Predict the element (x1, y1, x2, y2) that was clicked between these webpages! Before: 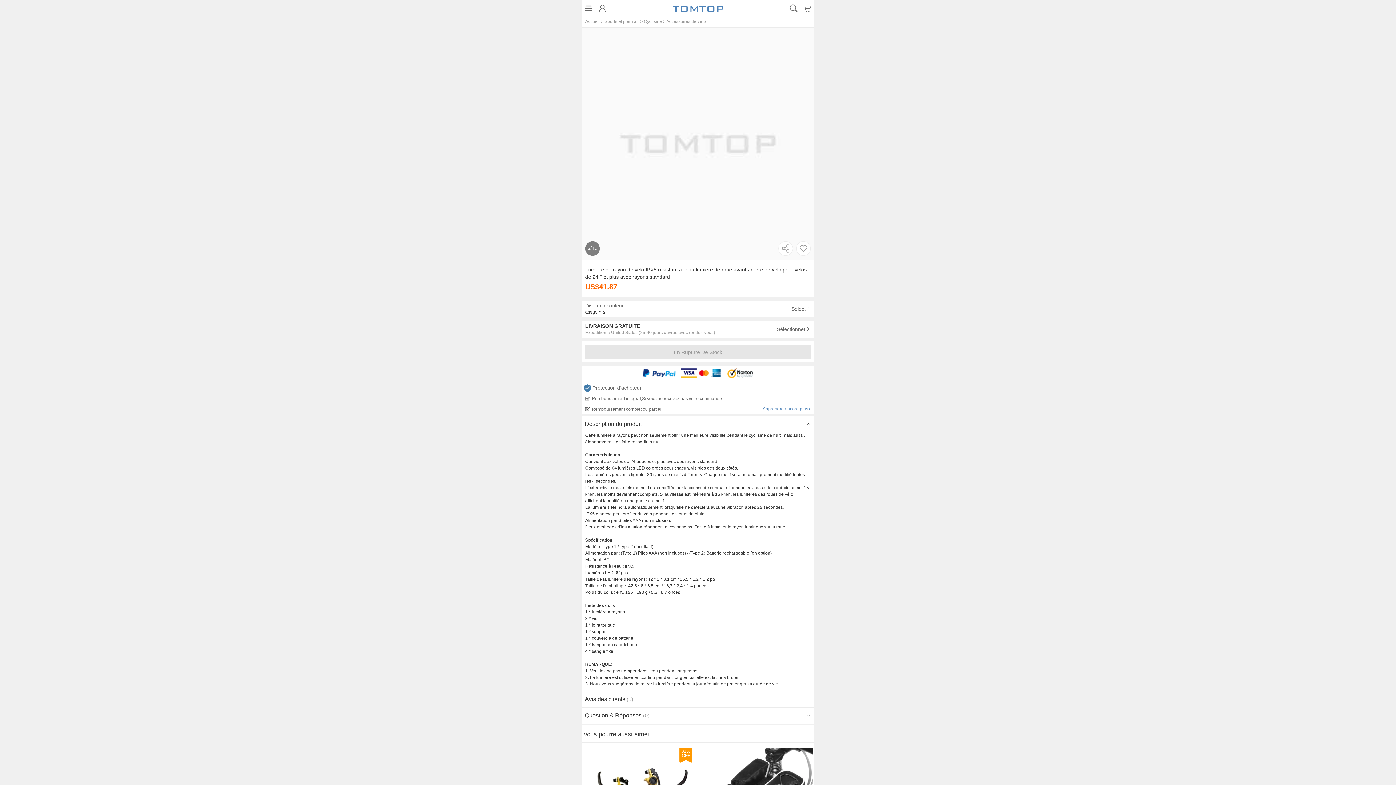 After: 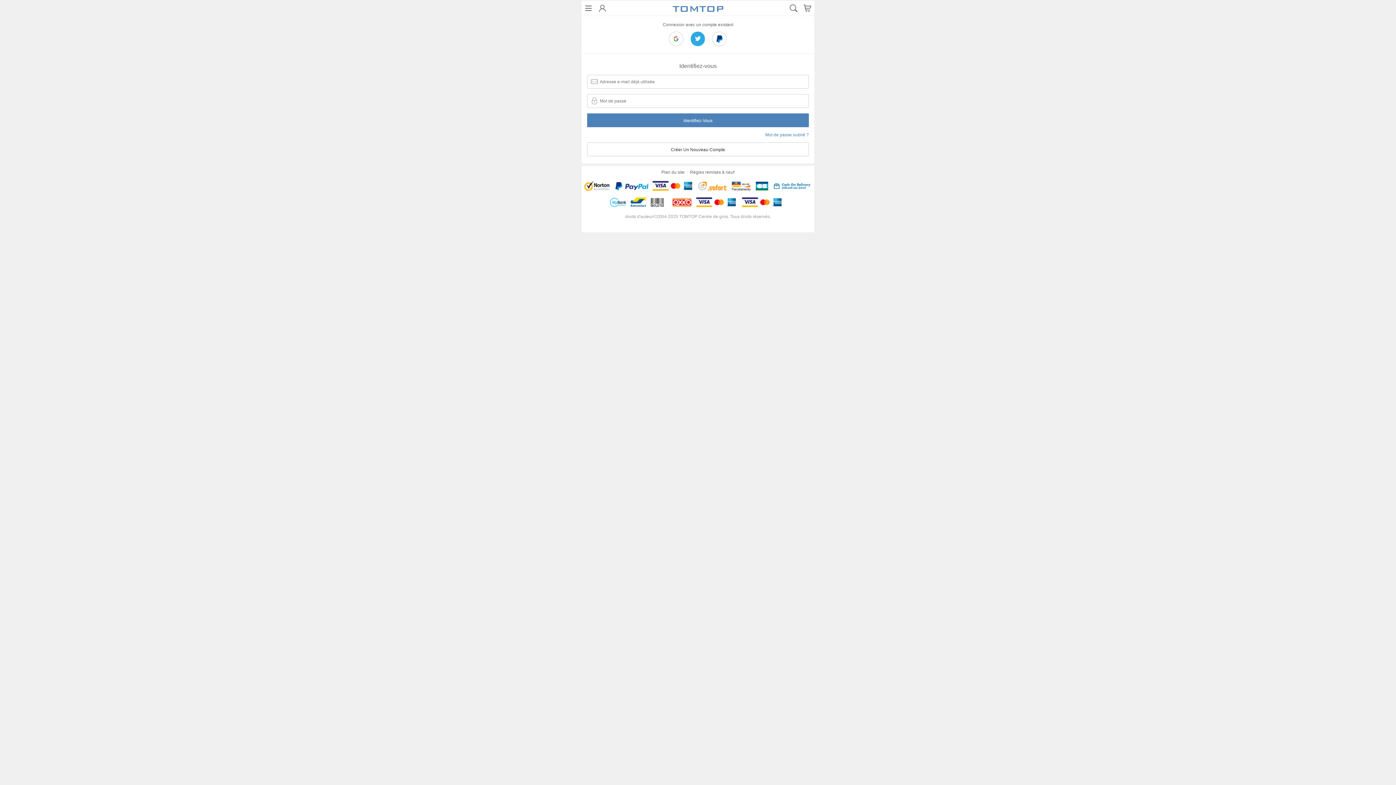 Action: label: Se connecter bbox: (173, 15, 210, 20)